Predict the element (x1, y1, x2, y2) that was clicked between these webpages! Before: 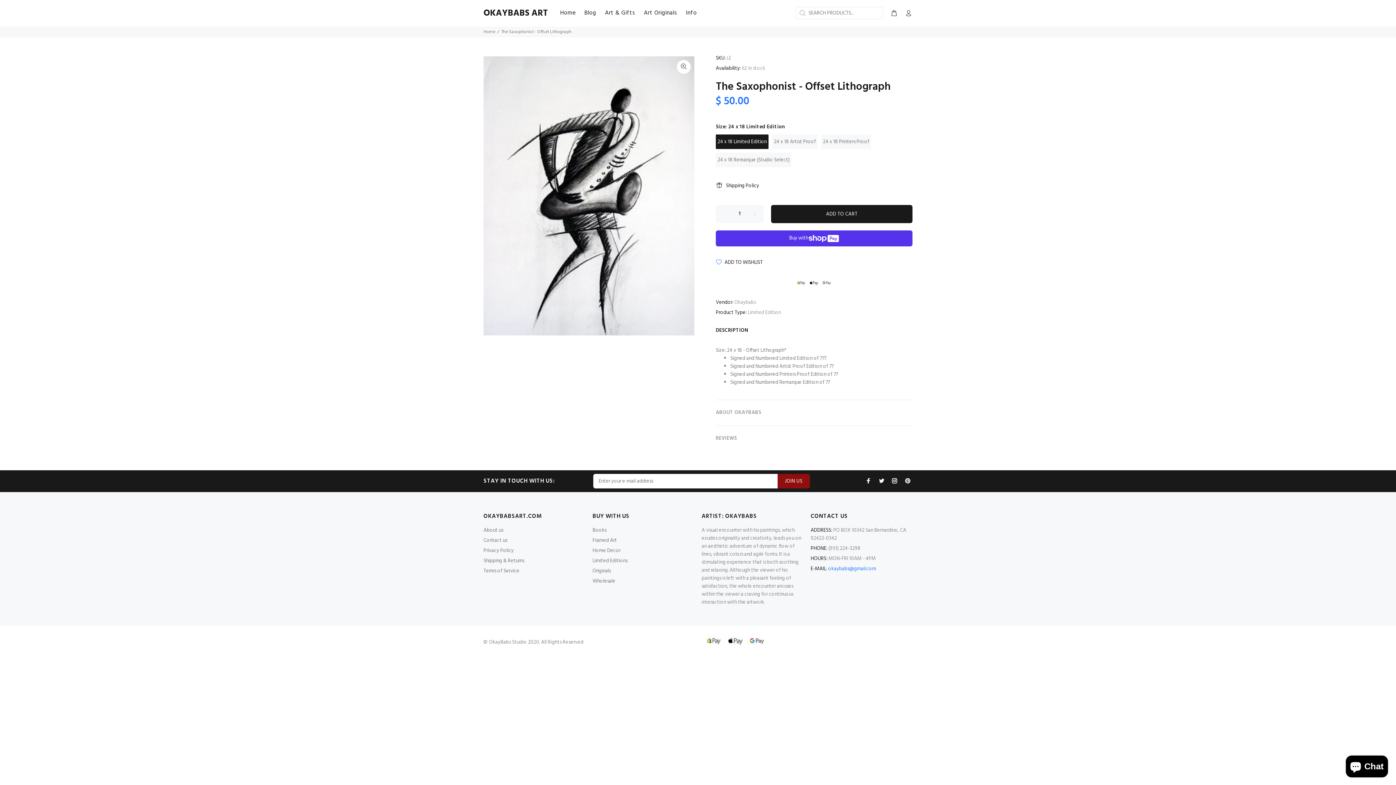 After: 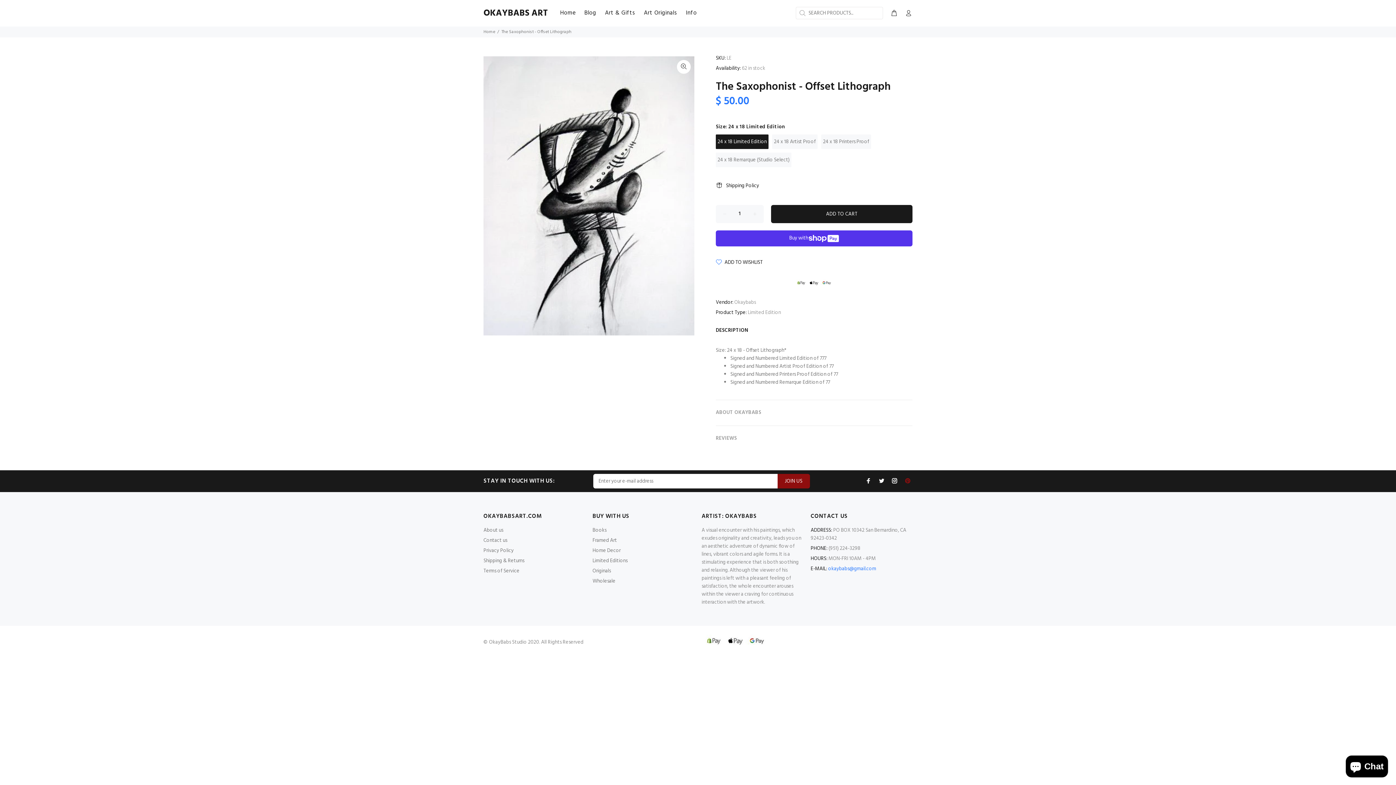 Action: bbox: (903, 476, 912, 485)